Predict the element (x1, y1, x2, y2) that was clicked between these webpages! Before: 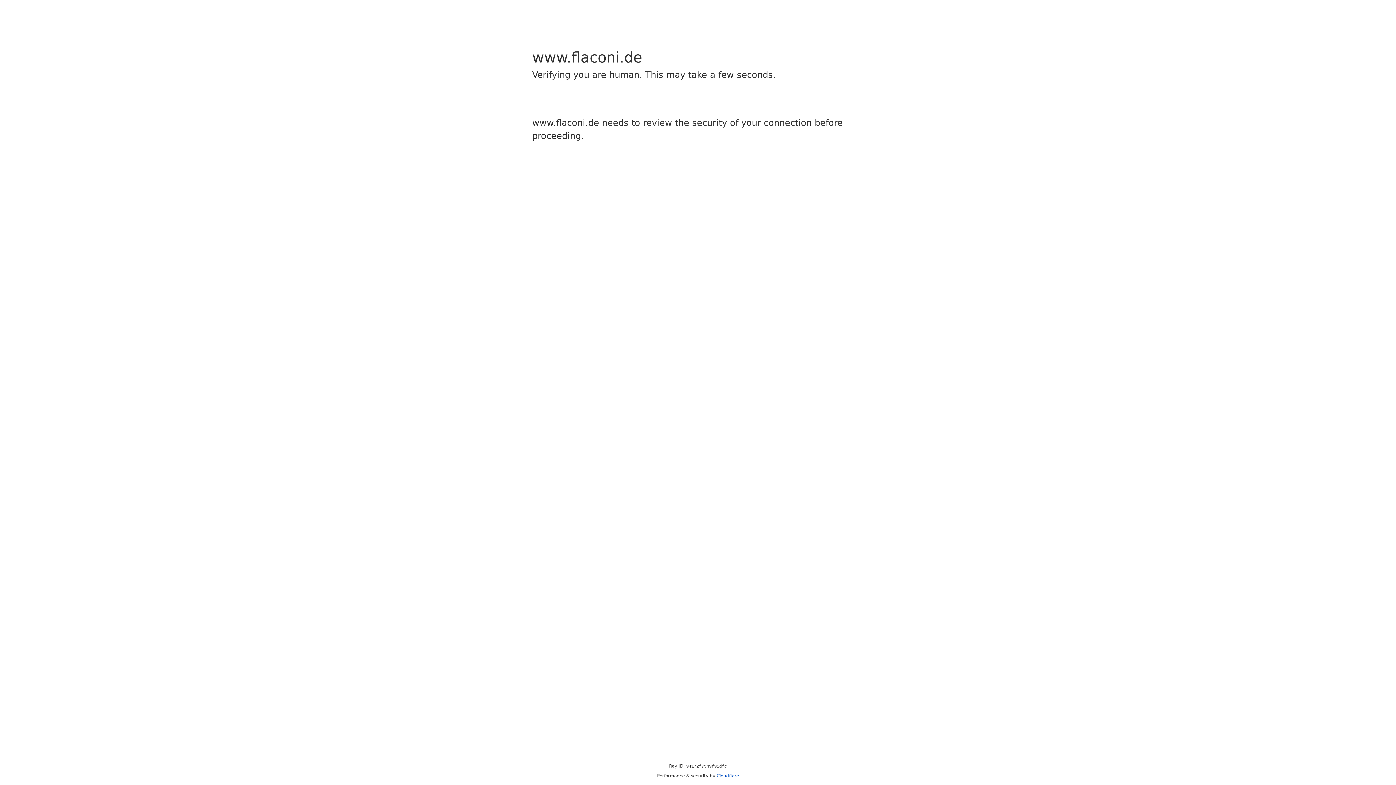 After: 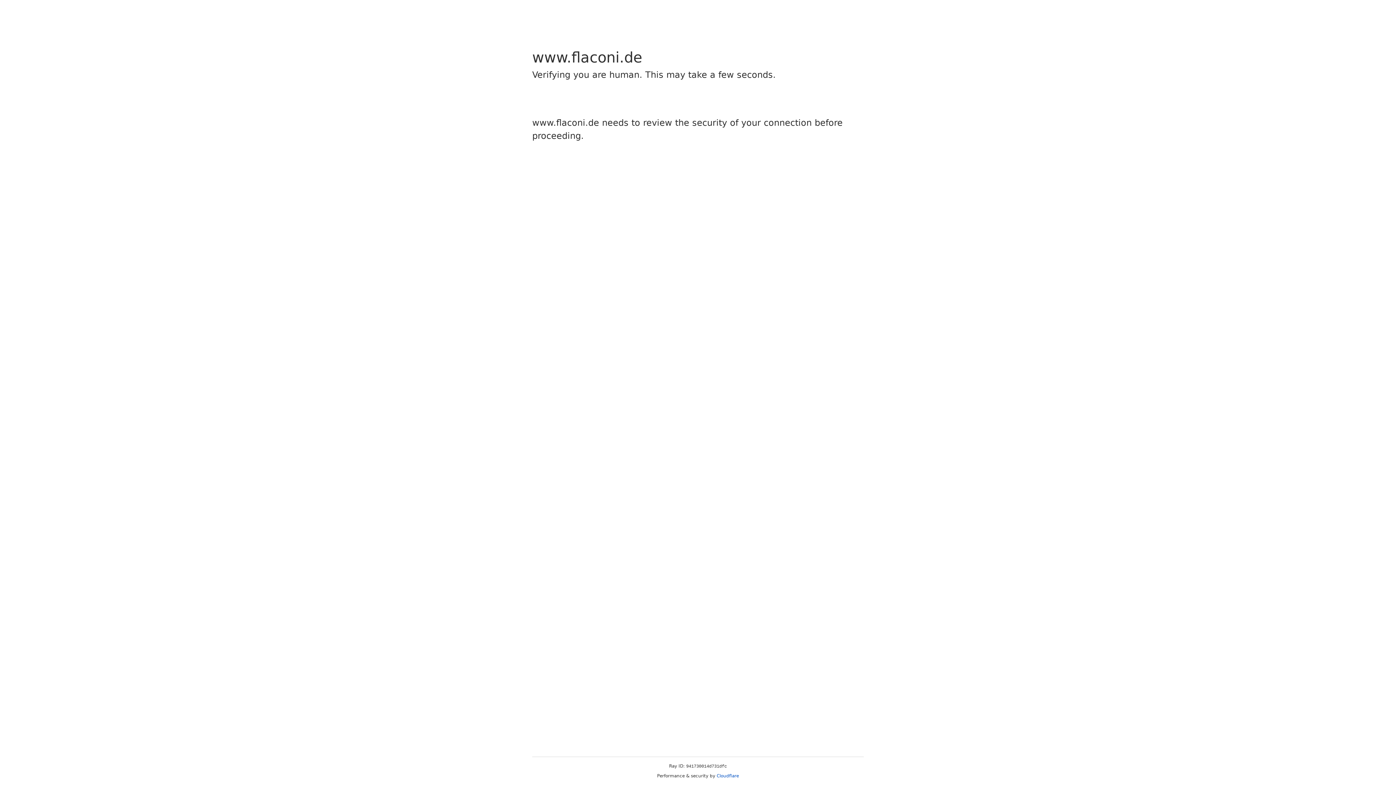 Action: bbox: (716, 773, 739, 778) label: Cloudflare